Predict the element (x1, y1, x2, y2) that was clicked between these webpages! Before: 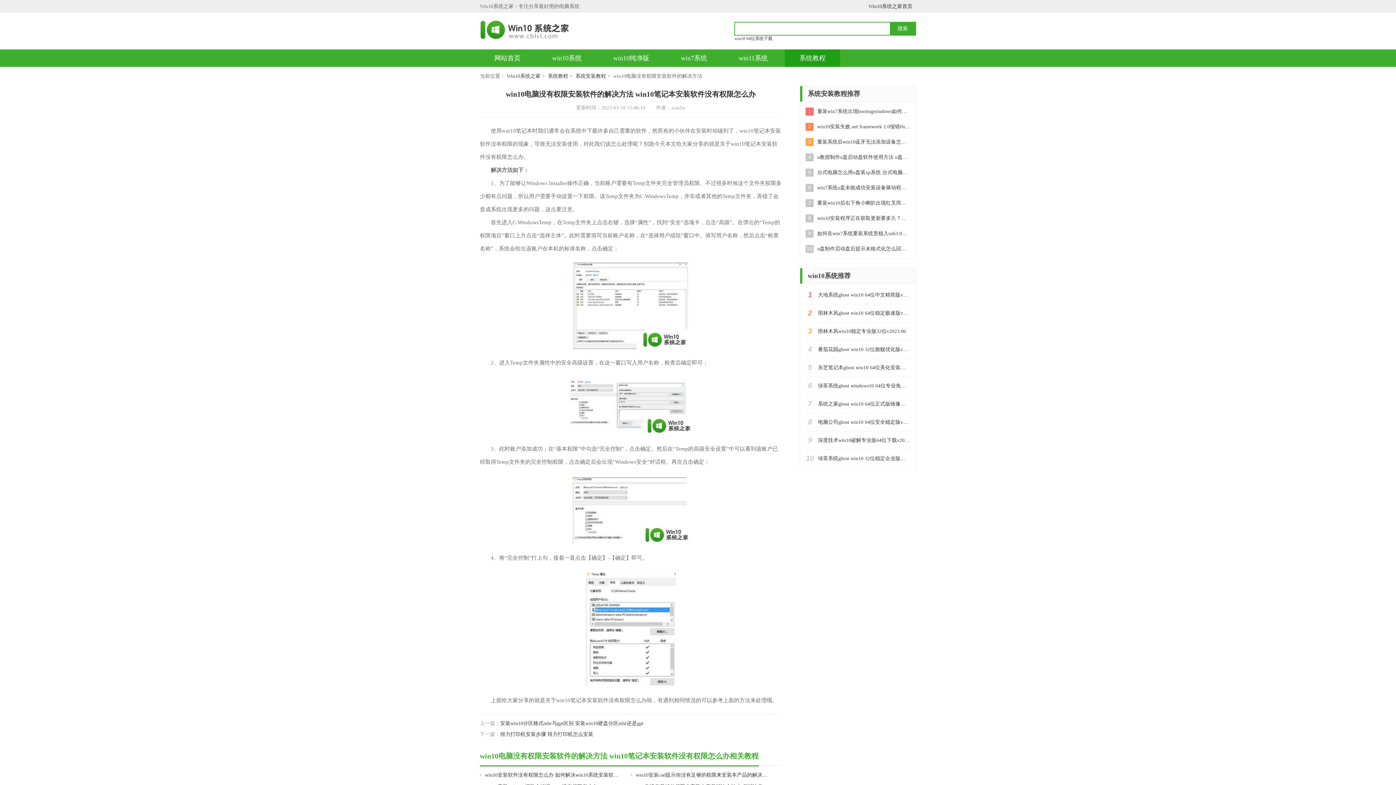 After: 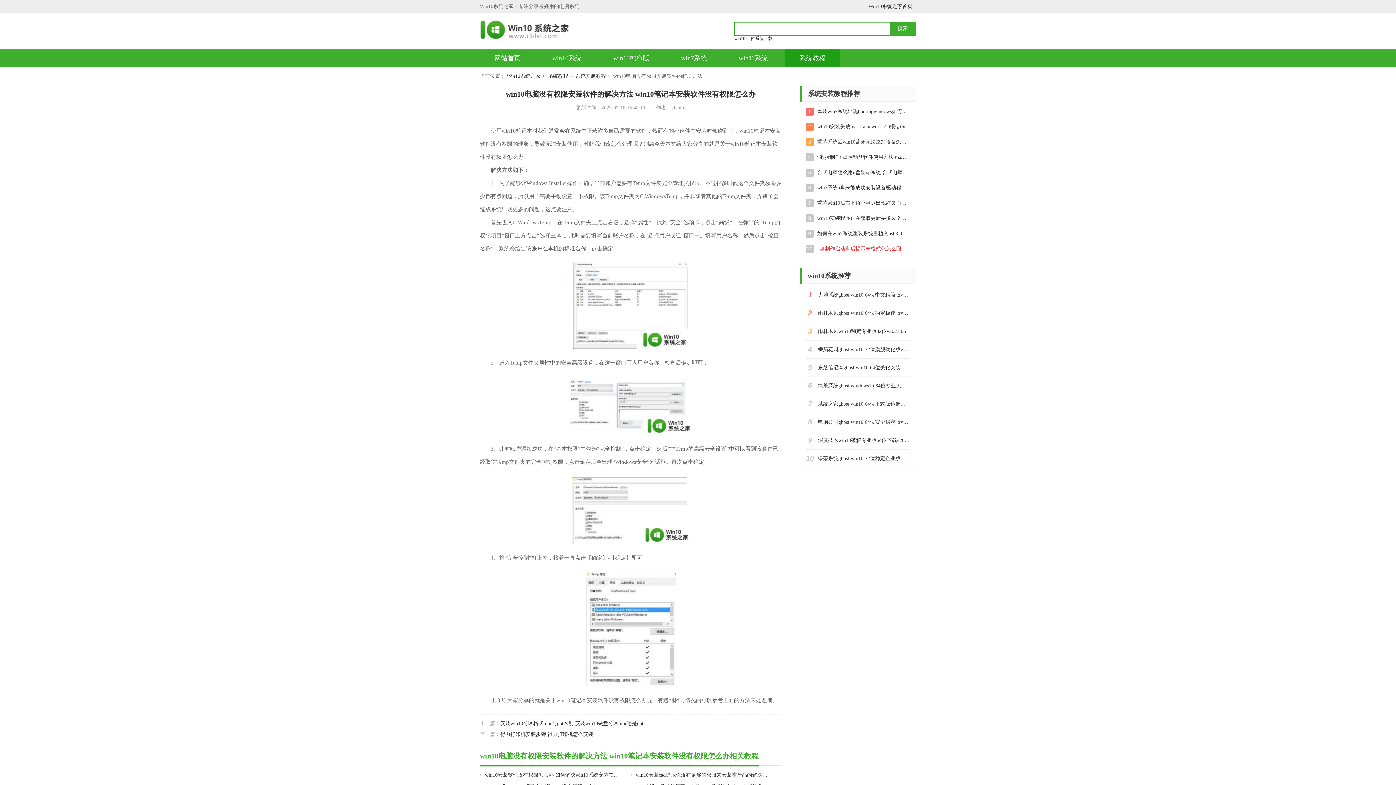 Action: bbox: (817, 245, 910, 253) label: u盘制作启动盘后提示未格式化怎么回事 U盘制作启动盘未格式化解决方法